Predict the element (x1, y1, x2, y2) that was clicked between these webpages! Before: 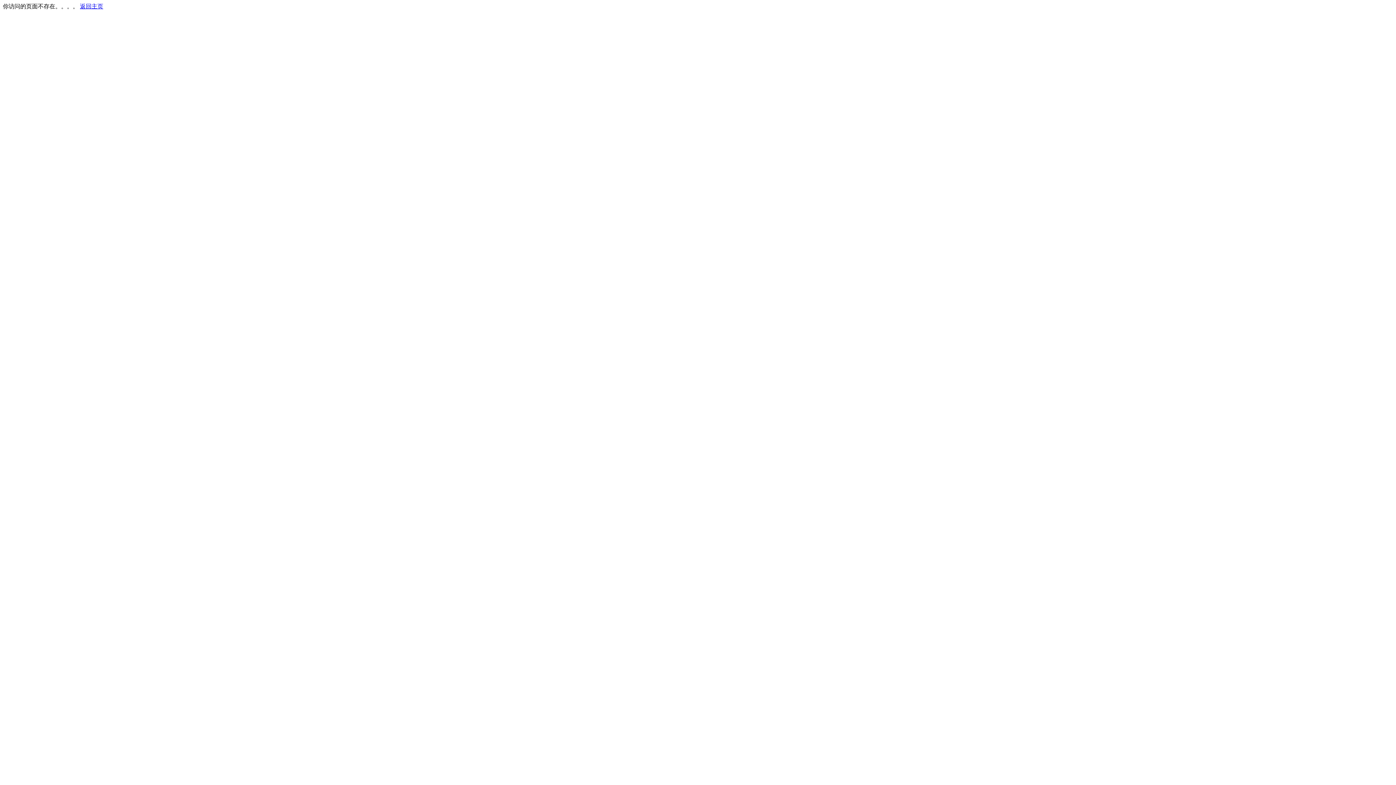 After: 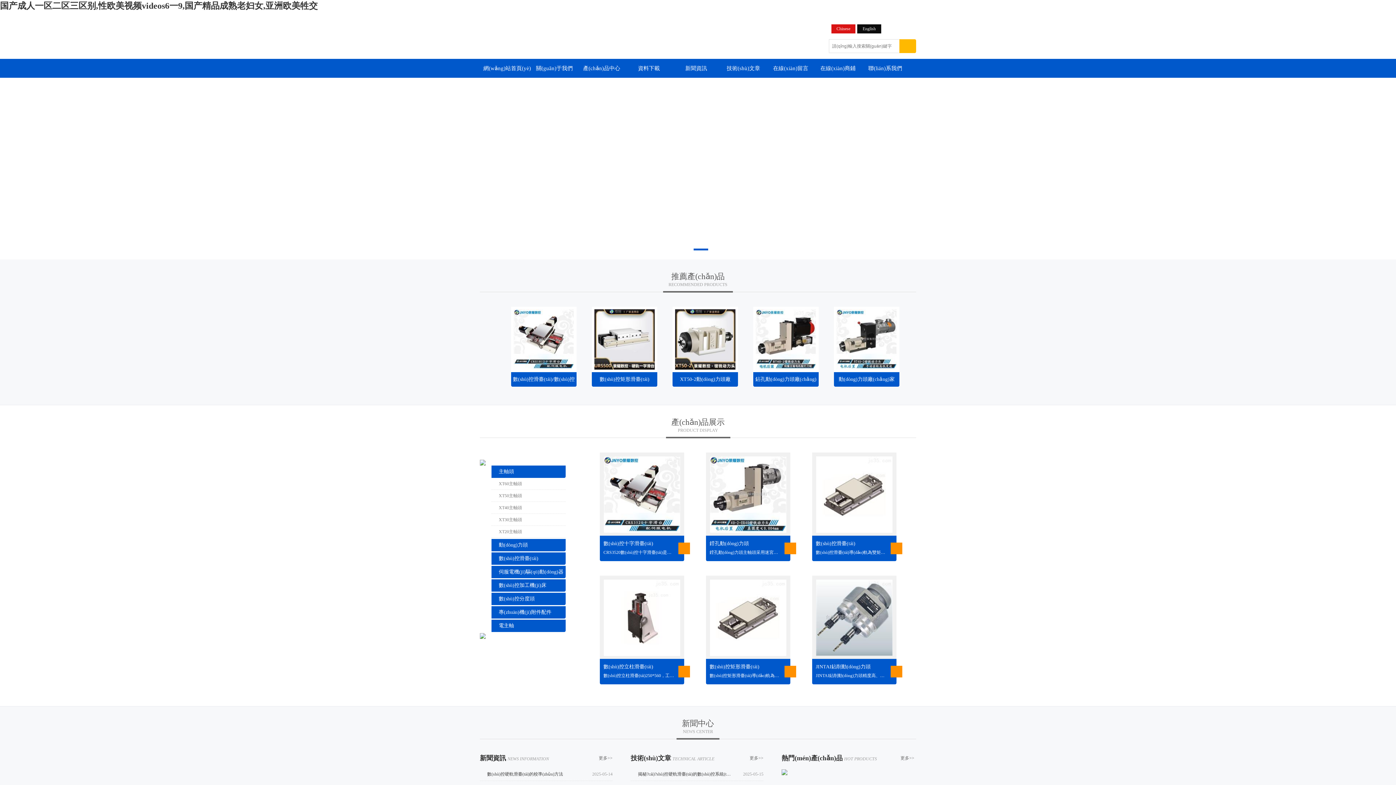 Action: label: 返回主页 bbox: (80, 3, 103, 9)